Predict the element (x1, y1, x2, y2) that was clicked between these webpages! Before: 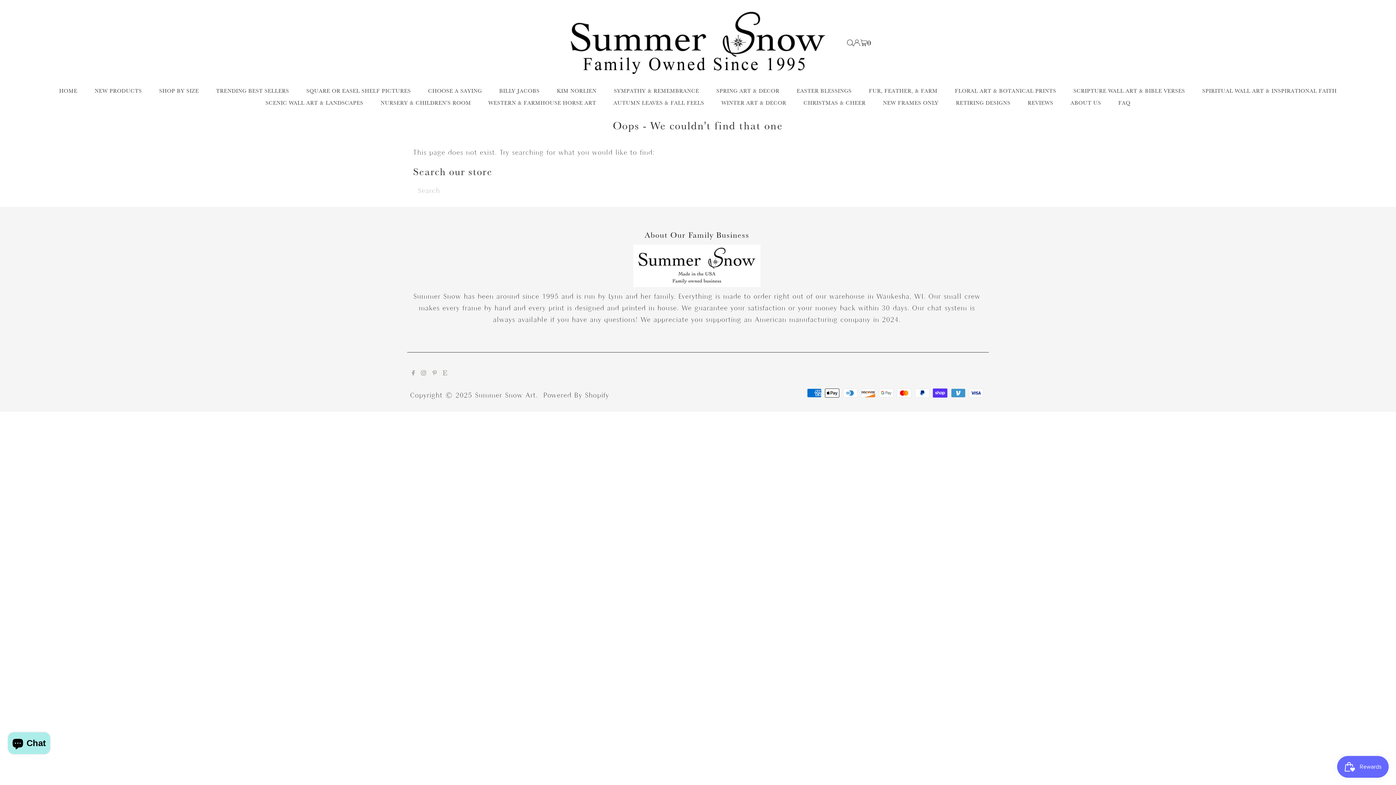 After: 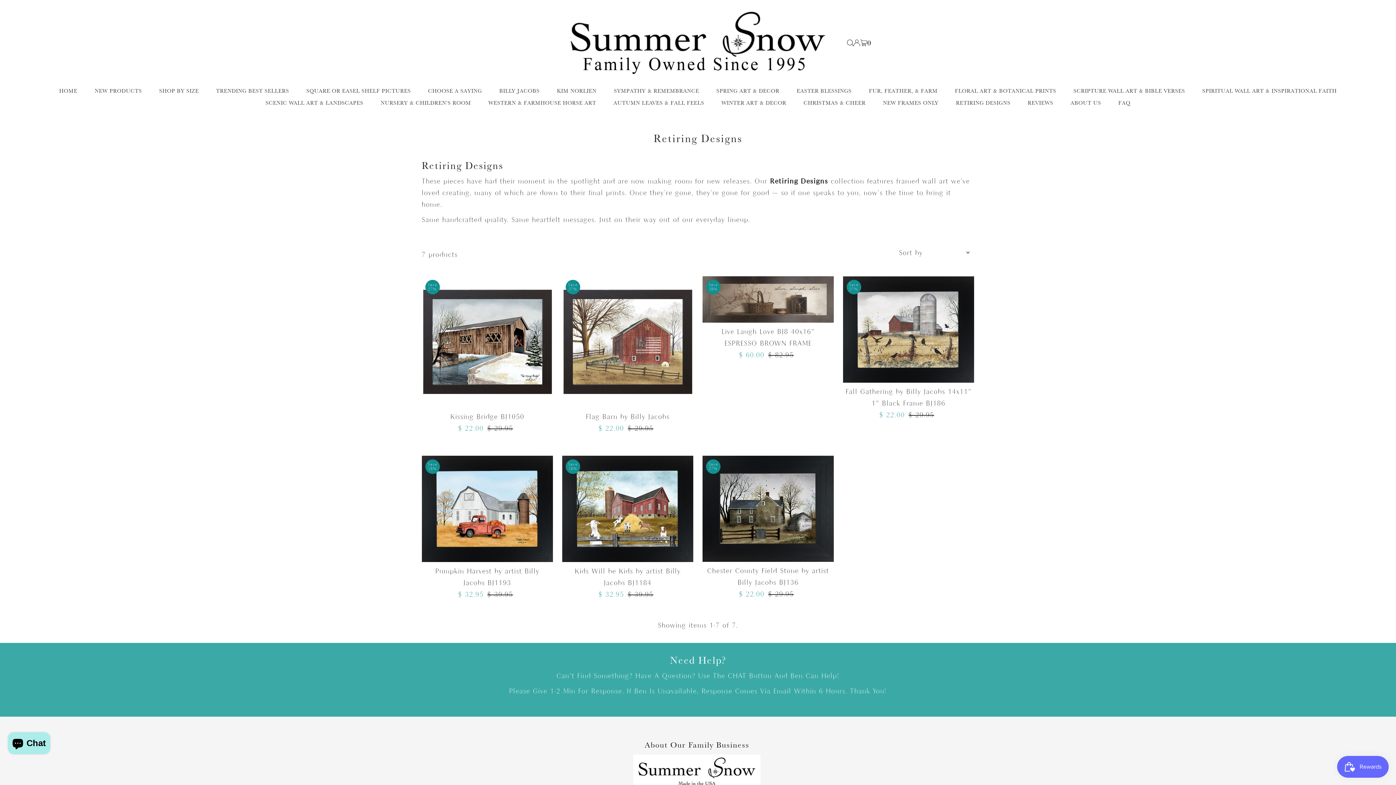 Action: bbox: (948, 97, 1018, 108) label: RETIRING DESIGNS